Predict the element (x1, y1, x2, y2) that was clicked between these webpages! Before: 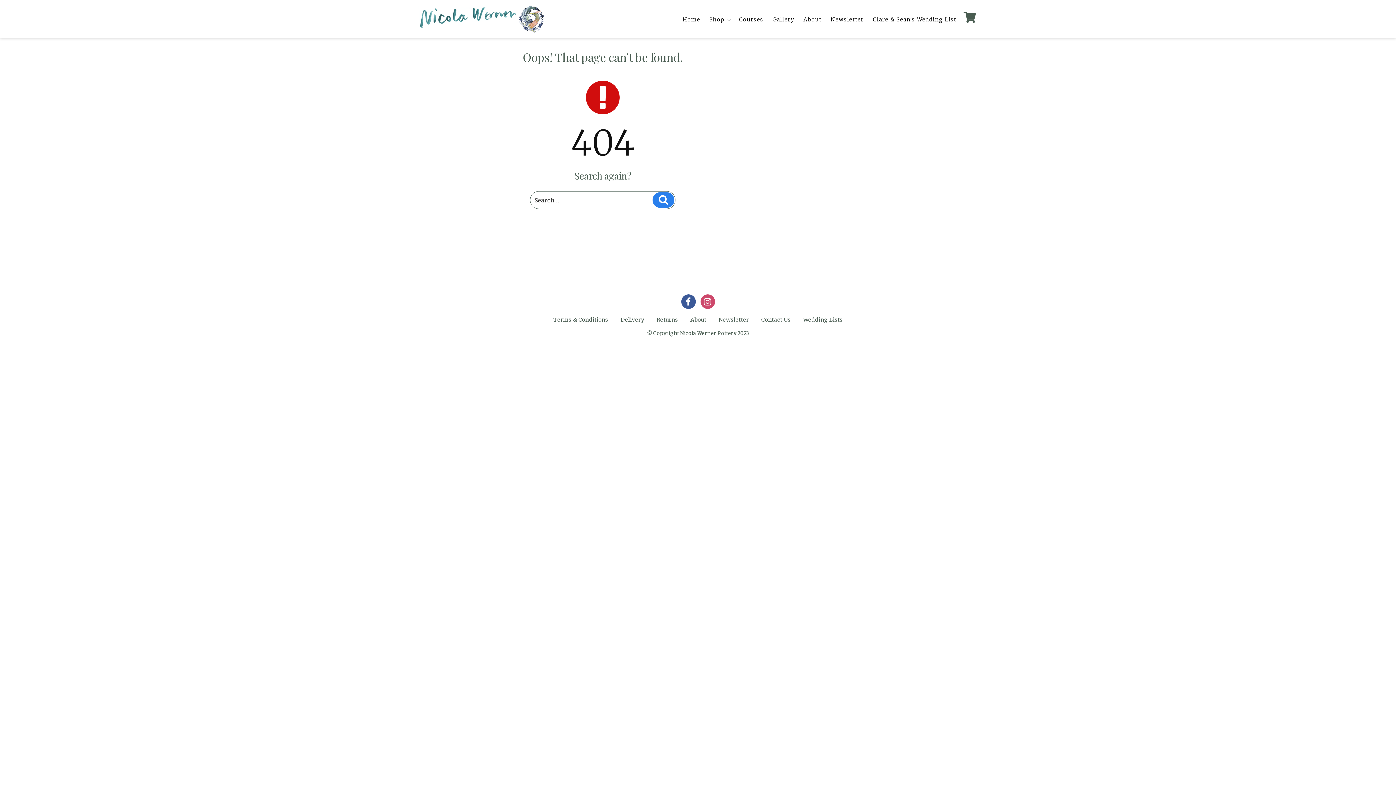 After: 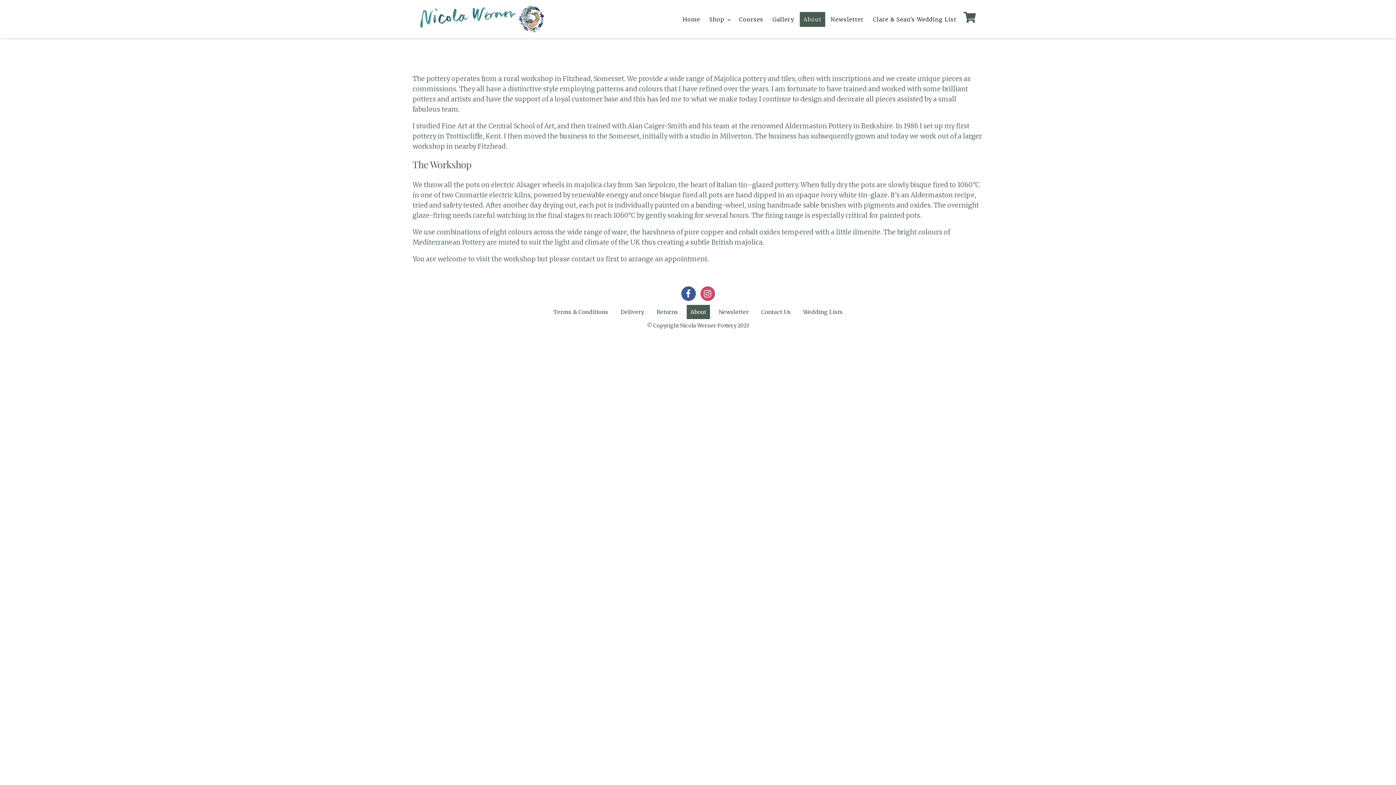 Action: label: About bbox: (800, 12, 825, 26)